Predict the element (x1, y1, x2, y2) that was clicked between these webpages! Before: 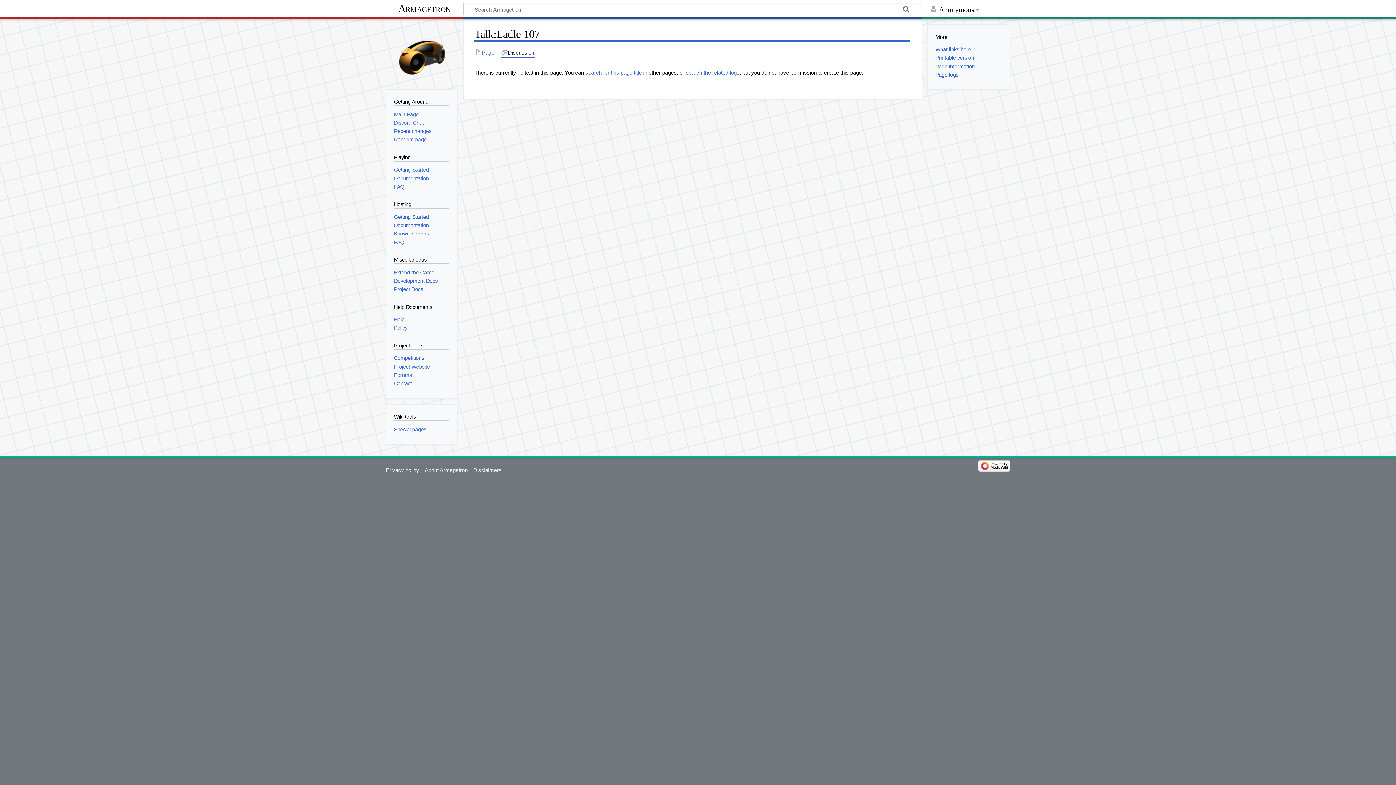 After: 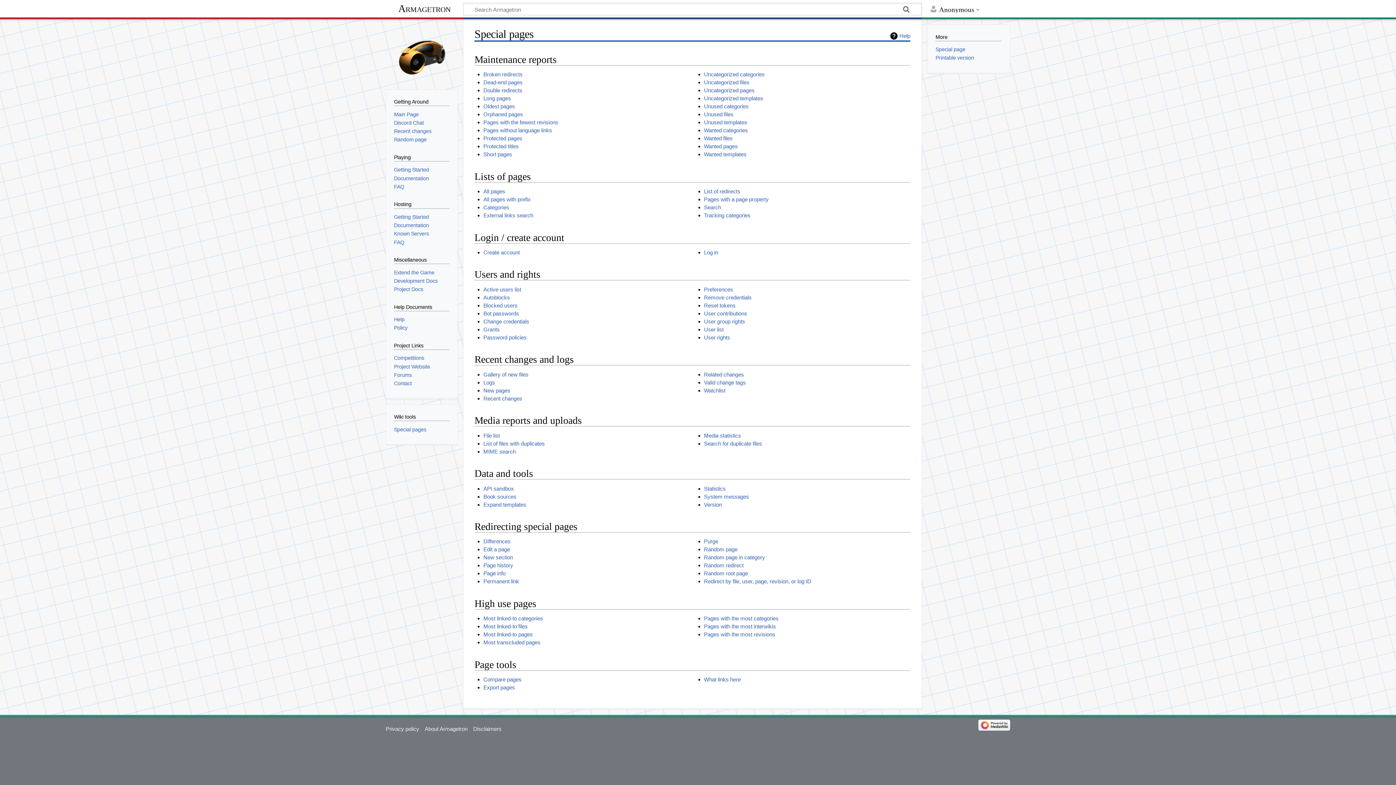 Action: label: Special pages bbox: (394, 426, 426, 432)